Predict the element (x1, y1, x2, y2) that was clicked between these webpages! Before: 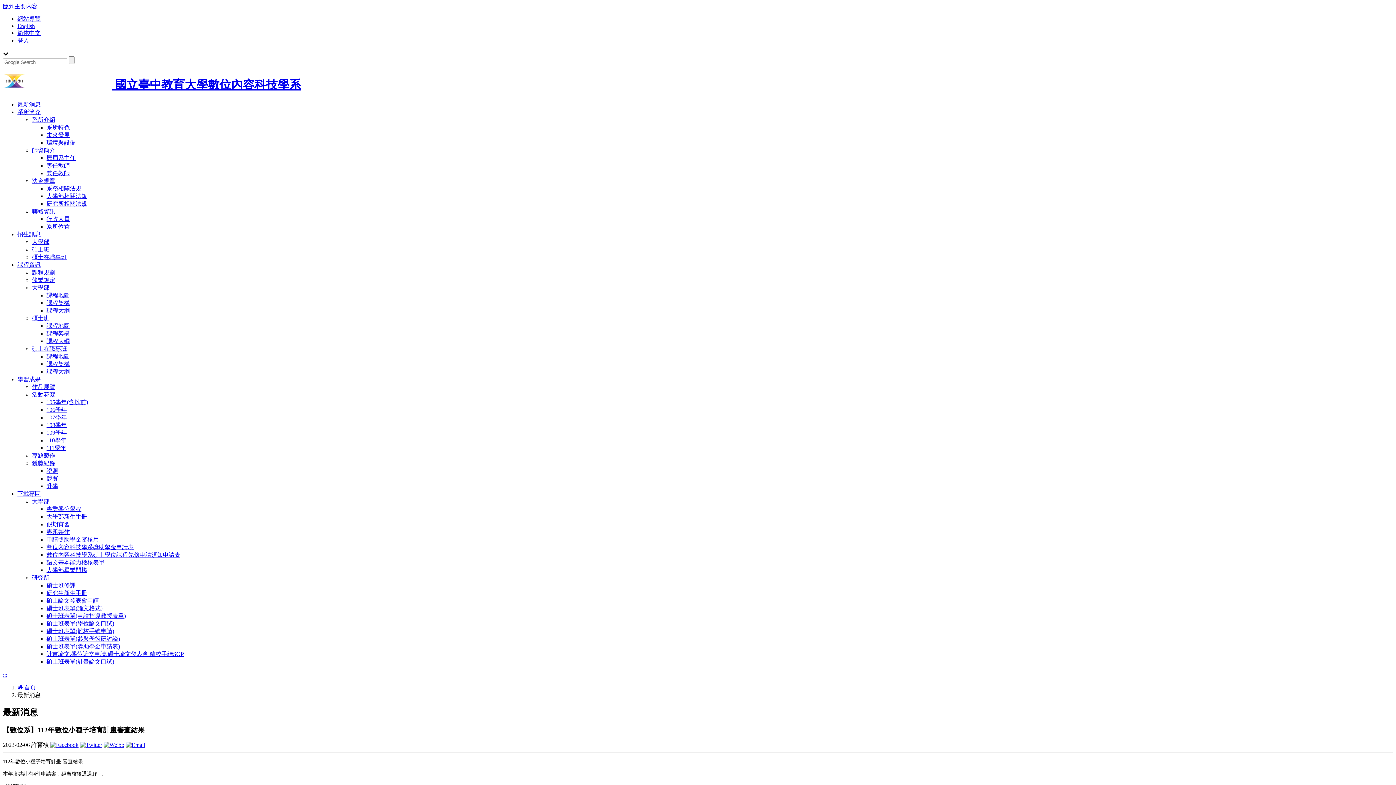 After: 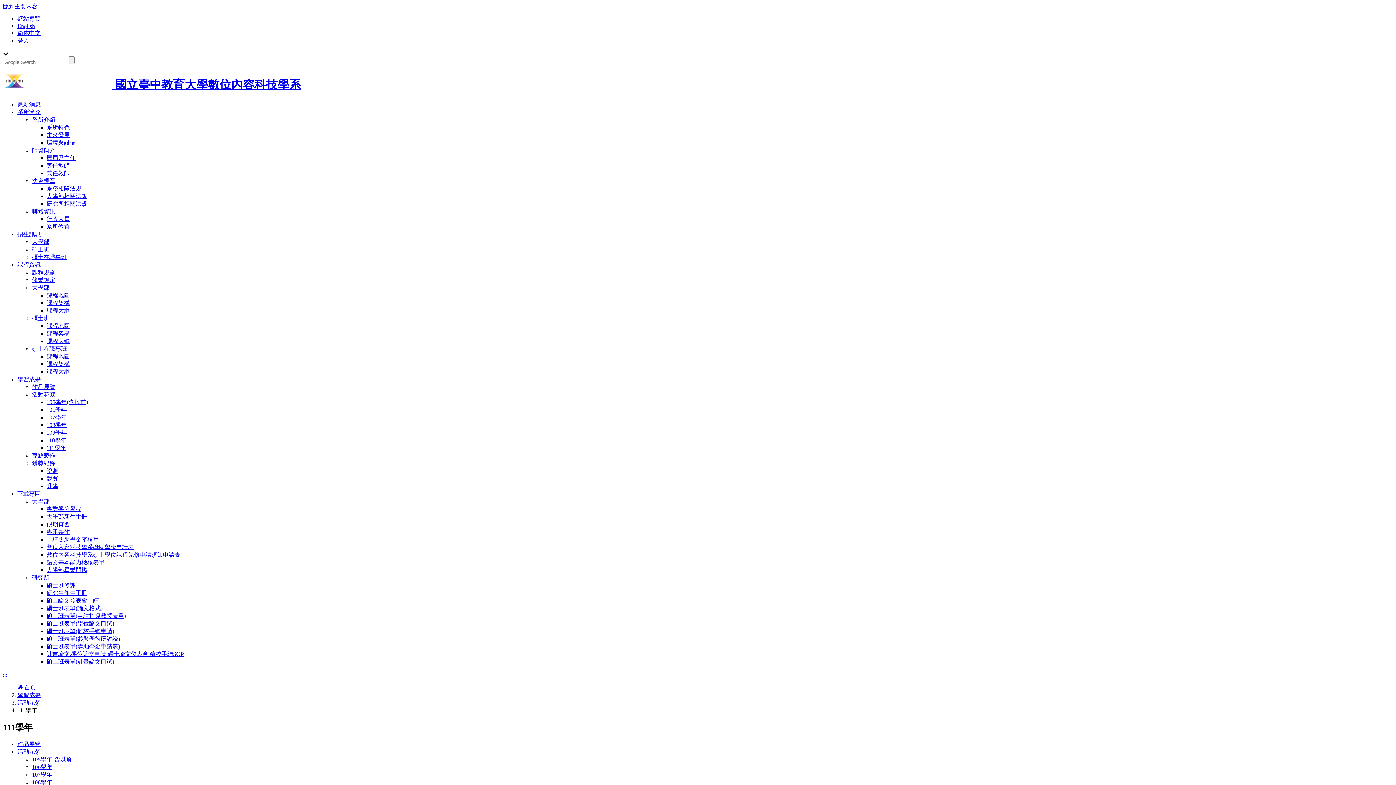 Action: bbox: (46, 445, 66, 451) label: 111學年